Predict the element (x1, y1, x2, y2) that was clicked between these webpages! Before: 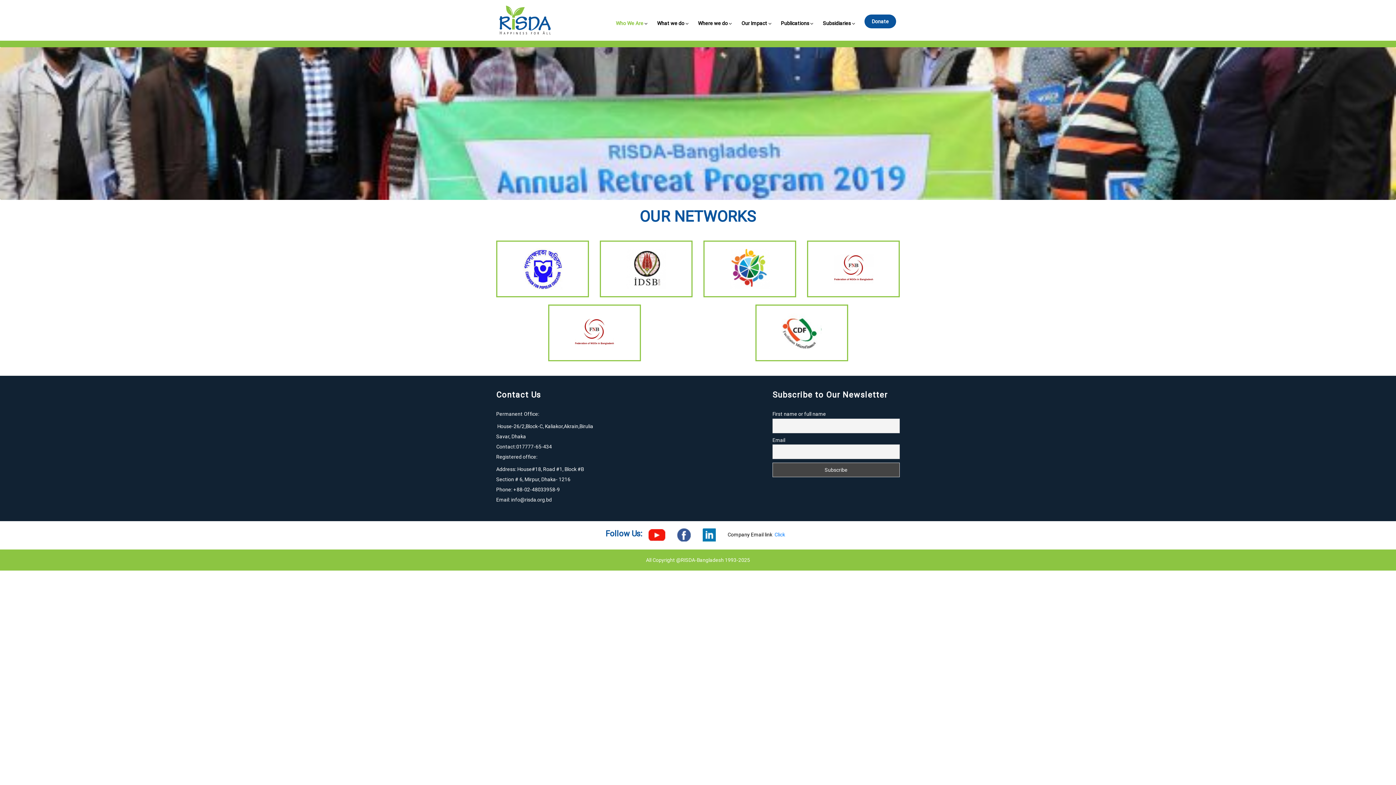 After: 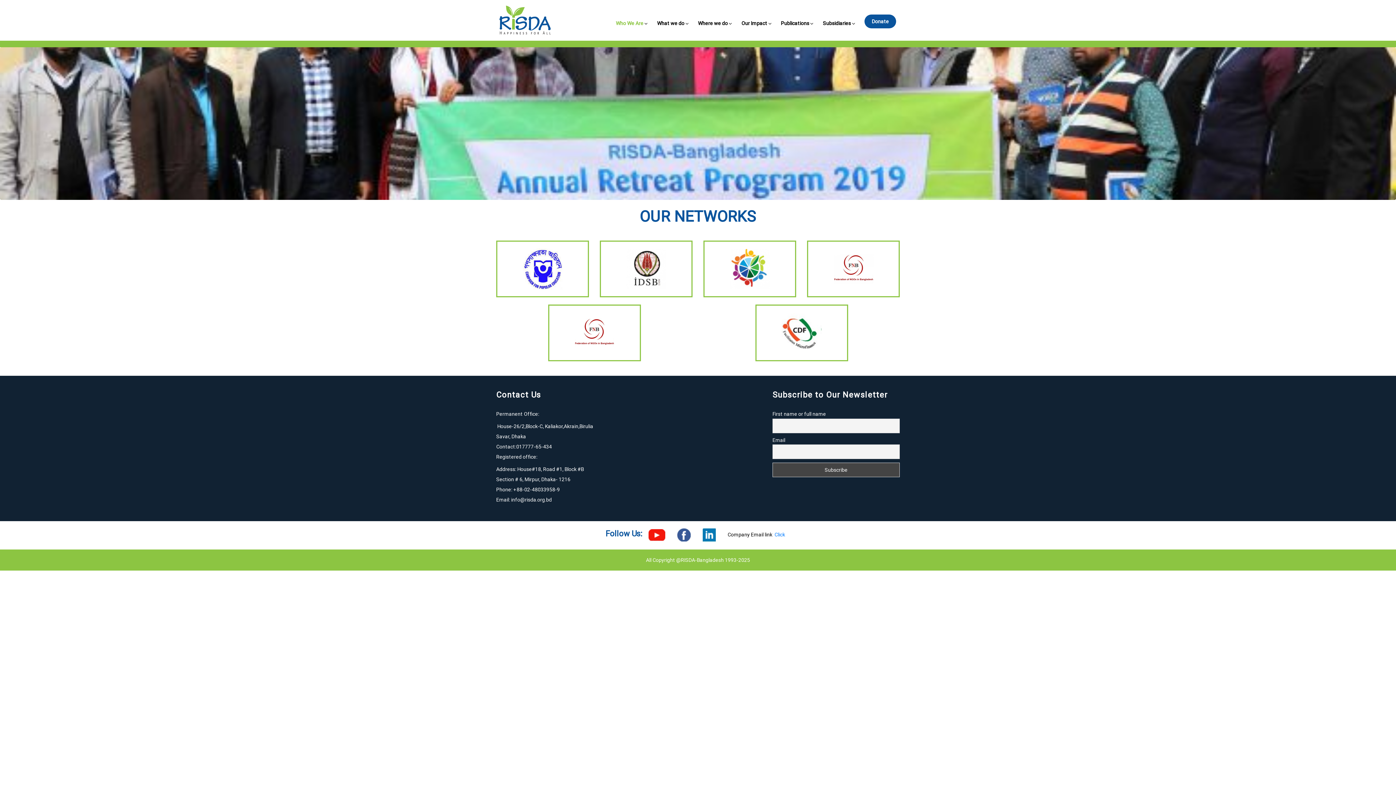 Action: bbox: (702, 531, 715, 538)